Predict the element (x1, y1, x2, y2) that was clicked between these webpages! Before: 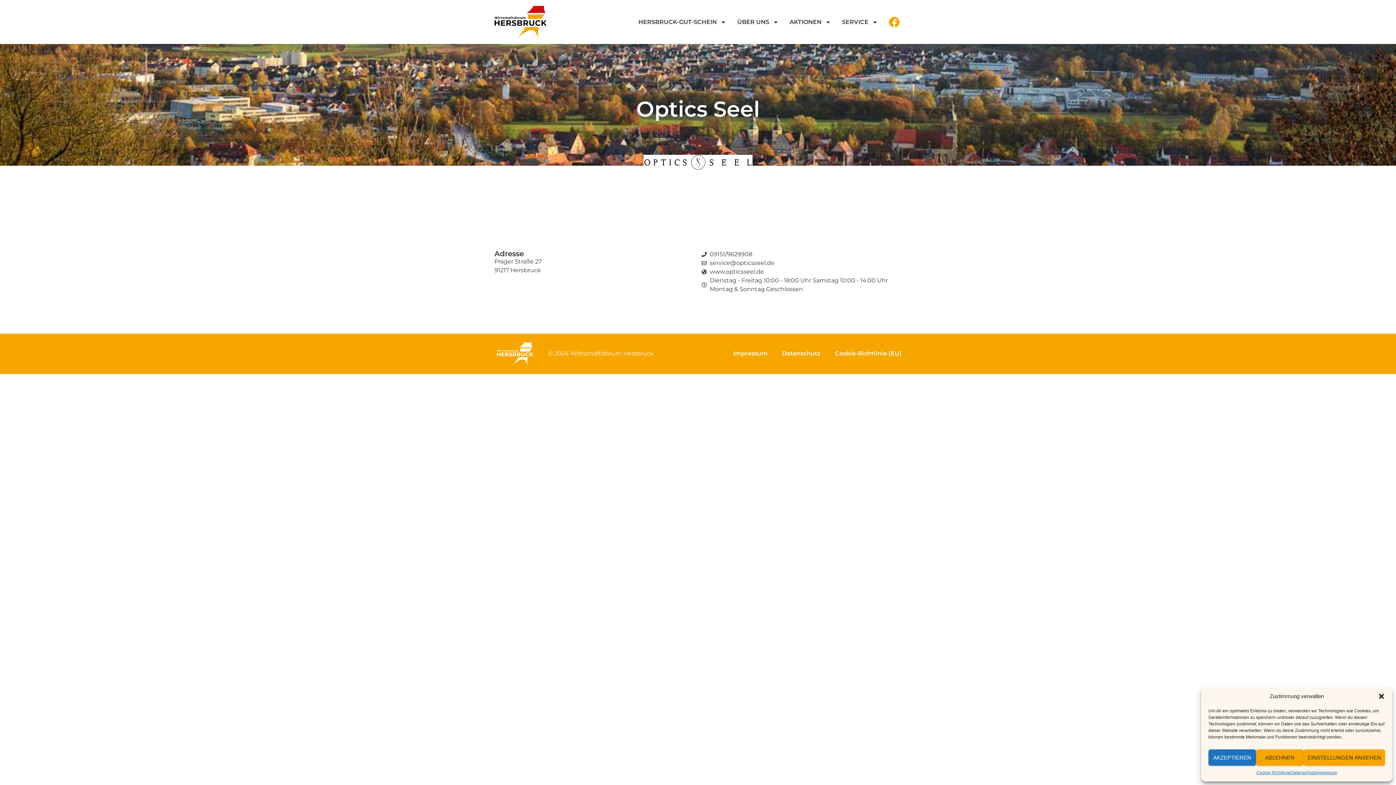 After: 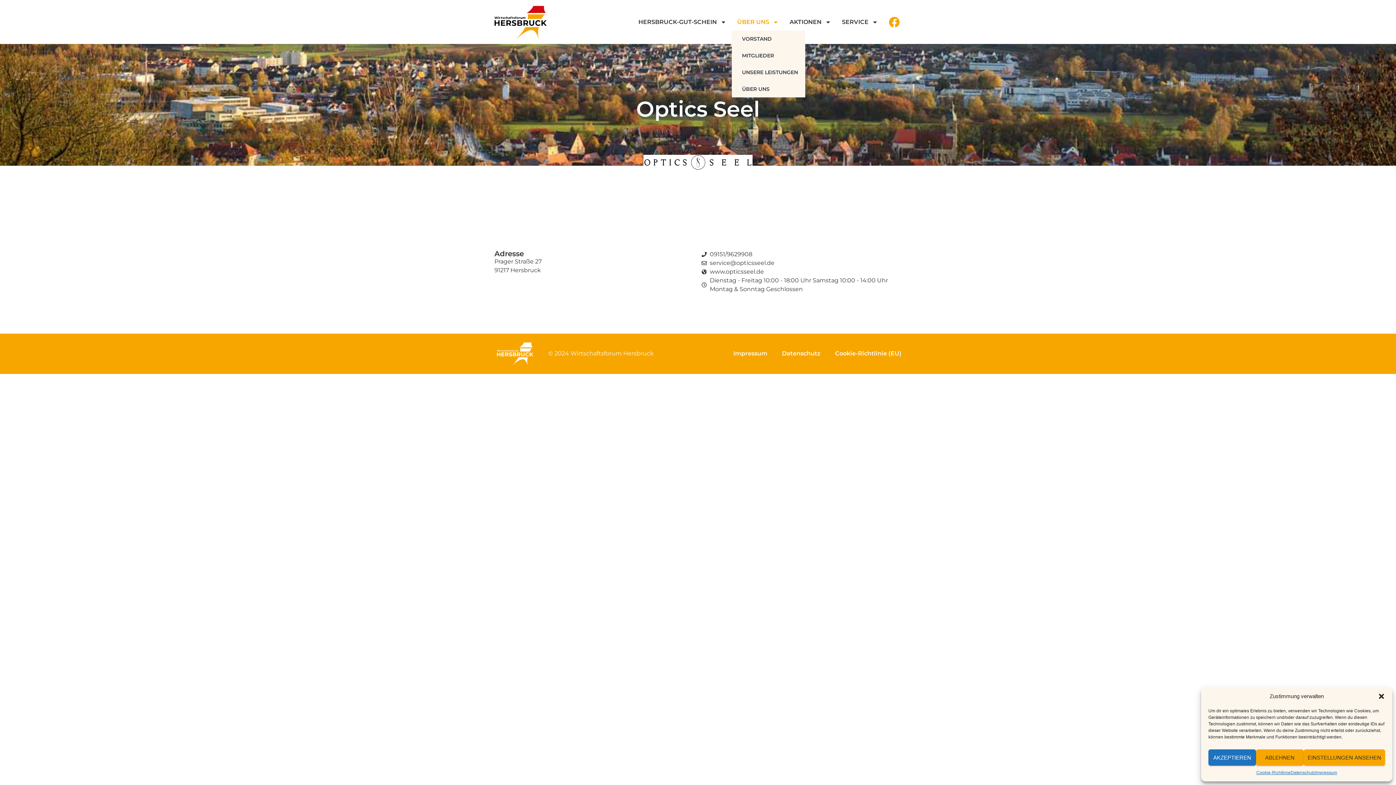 Action: bbox: (732, 13, 784, 30) label: ÜBER UNS